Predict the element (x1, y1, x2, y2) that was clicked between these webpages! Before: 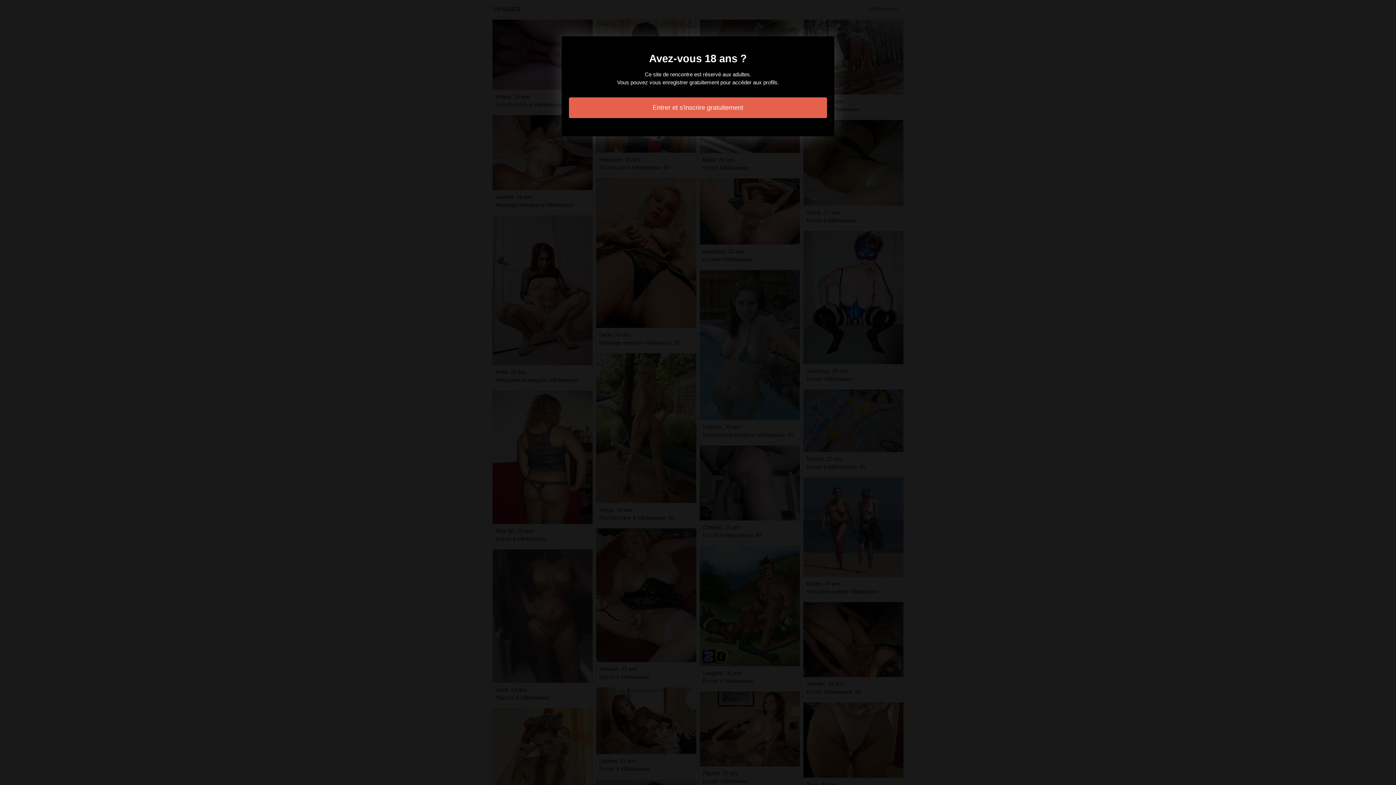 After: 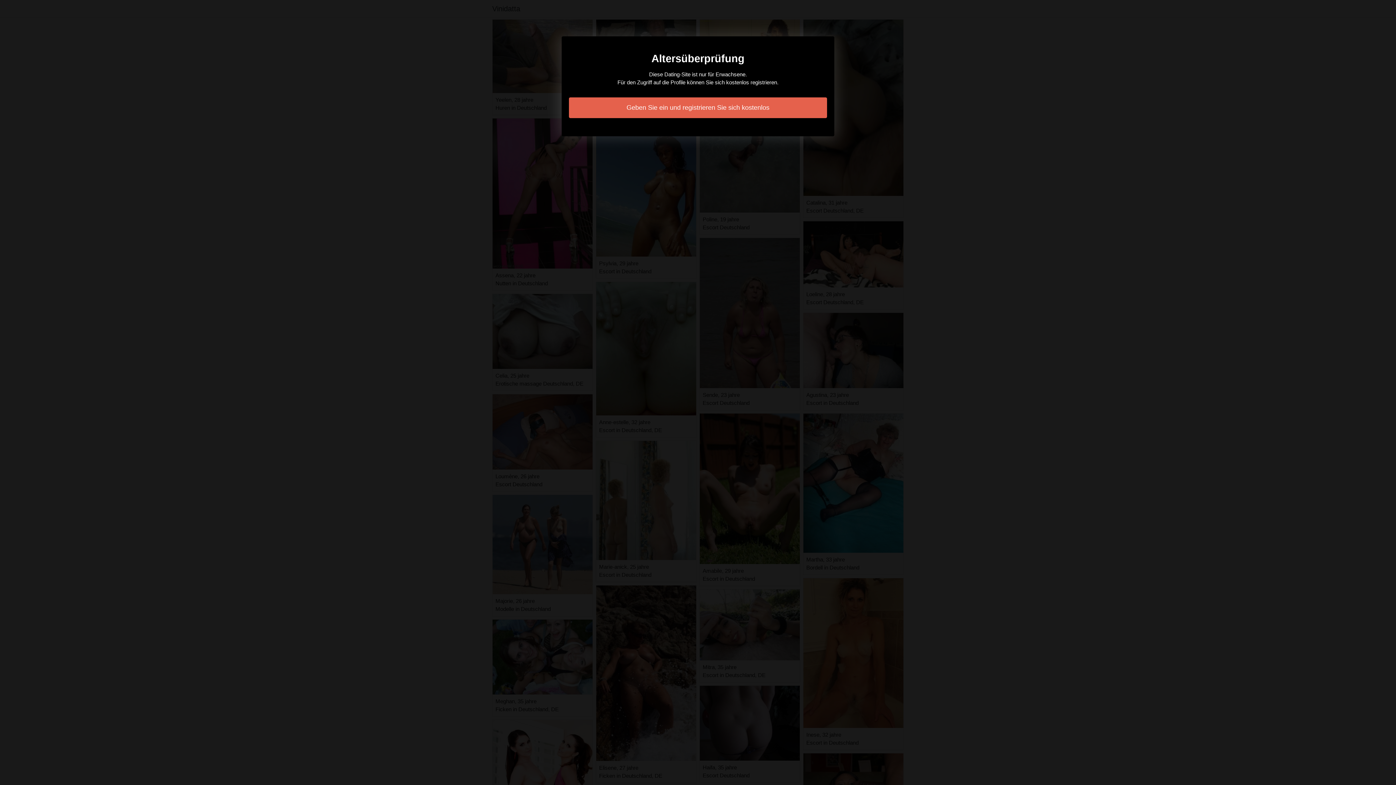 Action: bbox: (569, 97, 827, 118) label: Entrer et s'inscrire gratuitement